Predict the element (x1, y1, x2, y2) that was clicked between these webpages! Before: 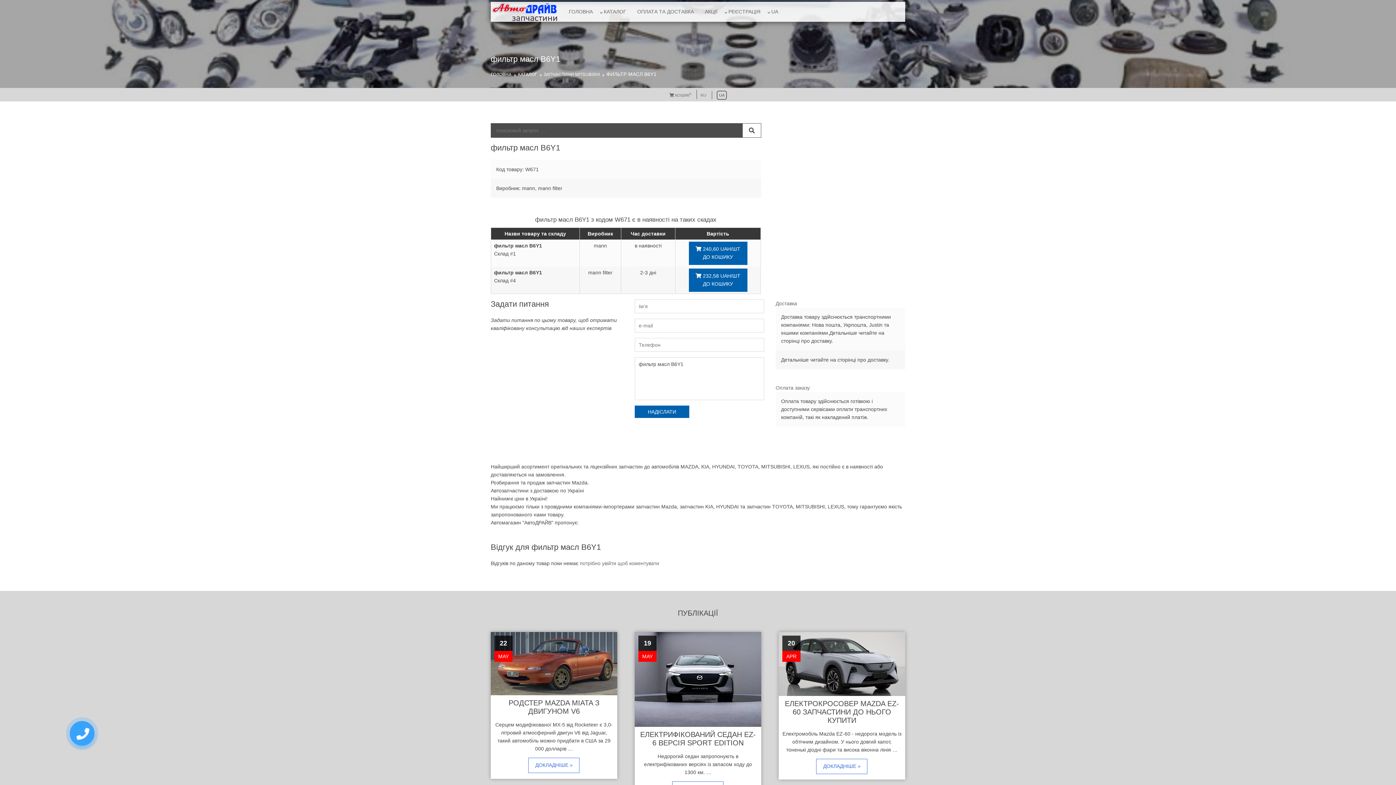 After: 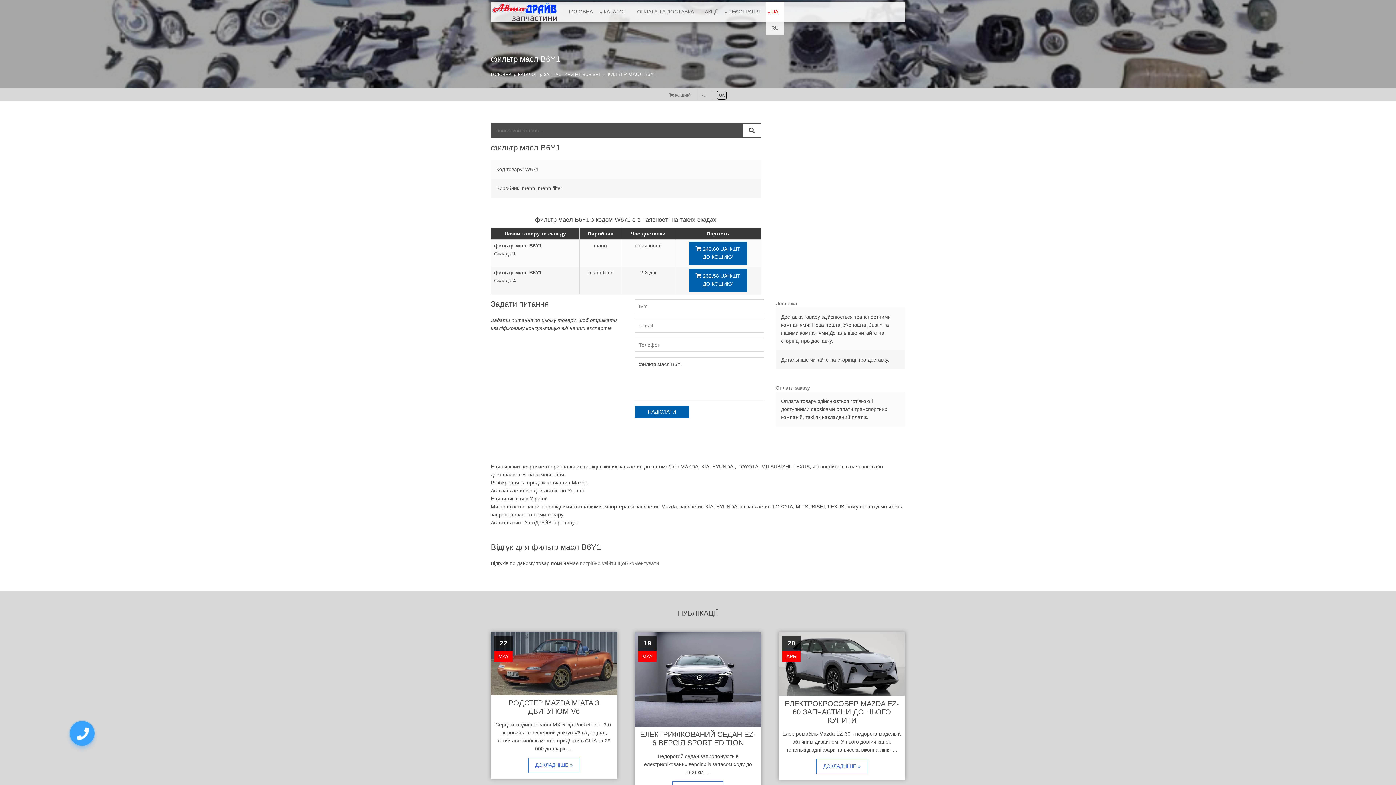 Action: bbox: (766, 1, 783, 21) label: UA